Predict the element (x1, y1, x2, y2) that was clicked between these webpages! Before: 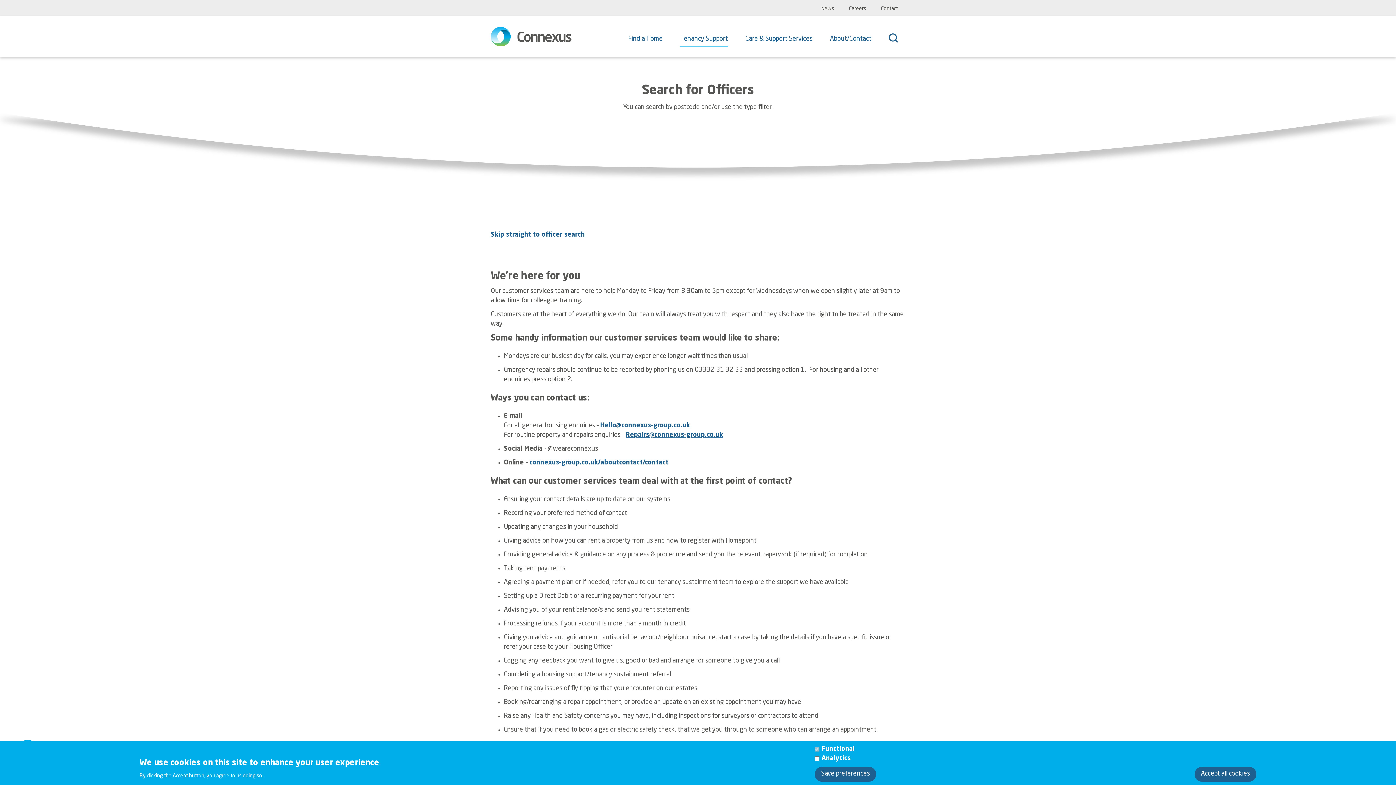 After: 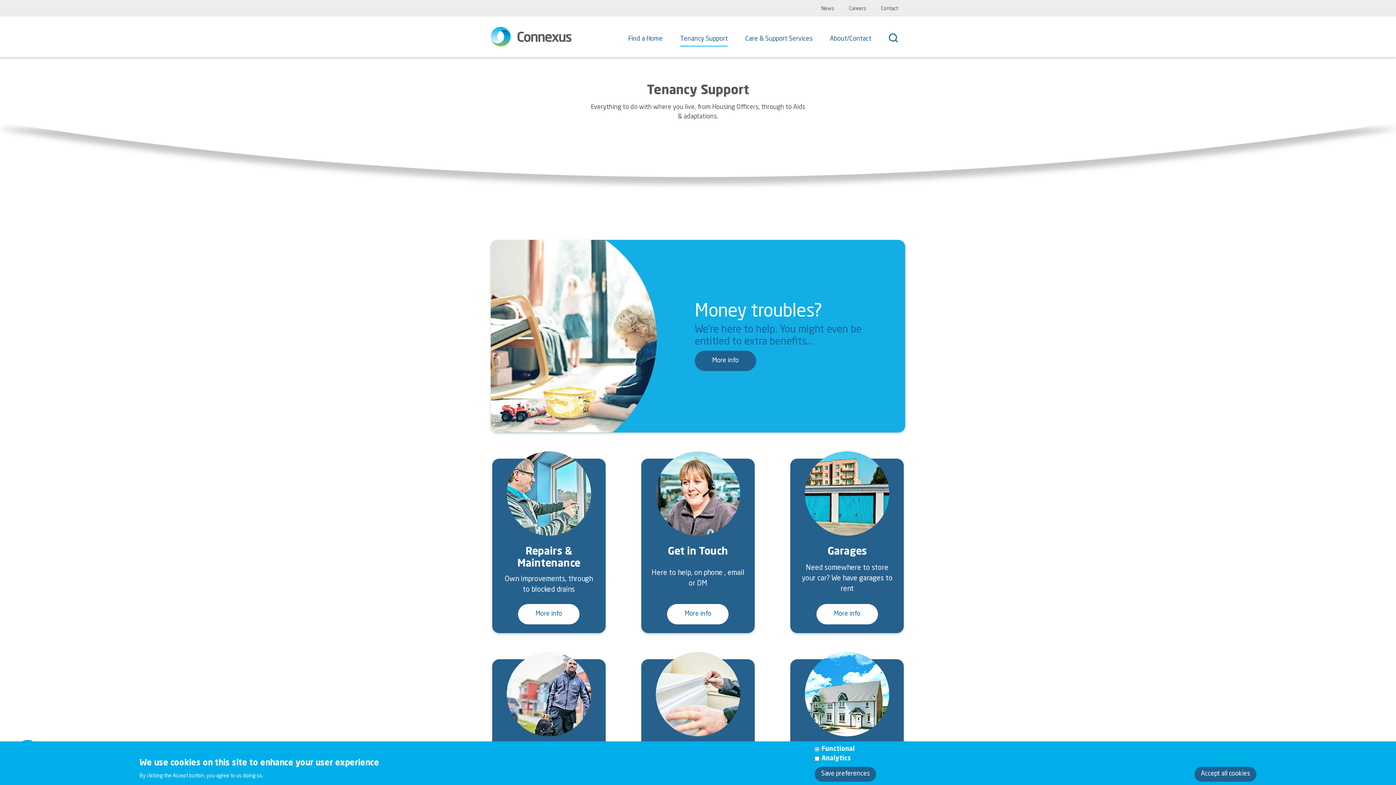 Action: label: Tenancy Support bbox: (671, 25, 736, 56)